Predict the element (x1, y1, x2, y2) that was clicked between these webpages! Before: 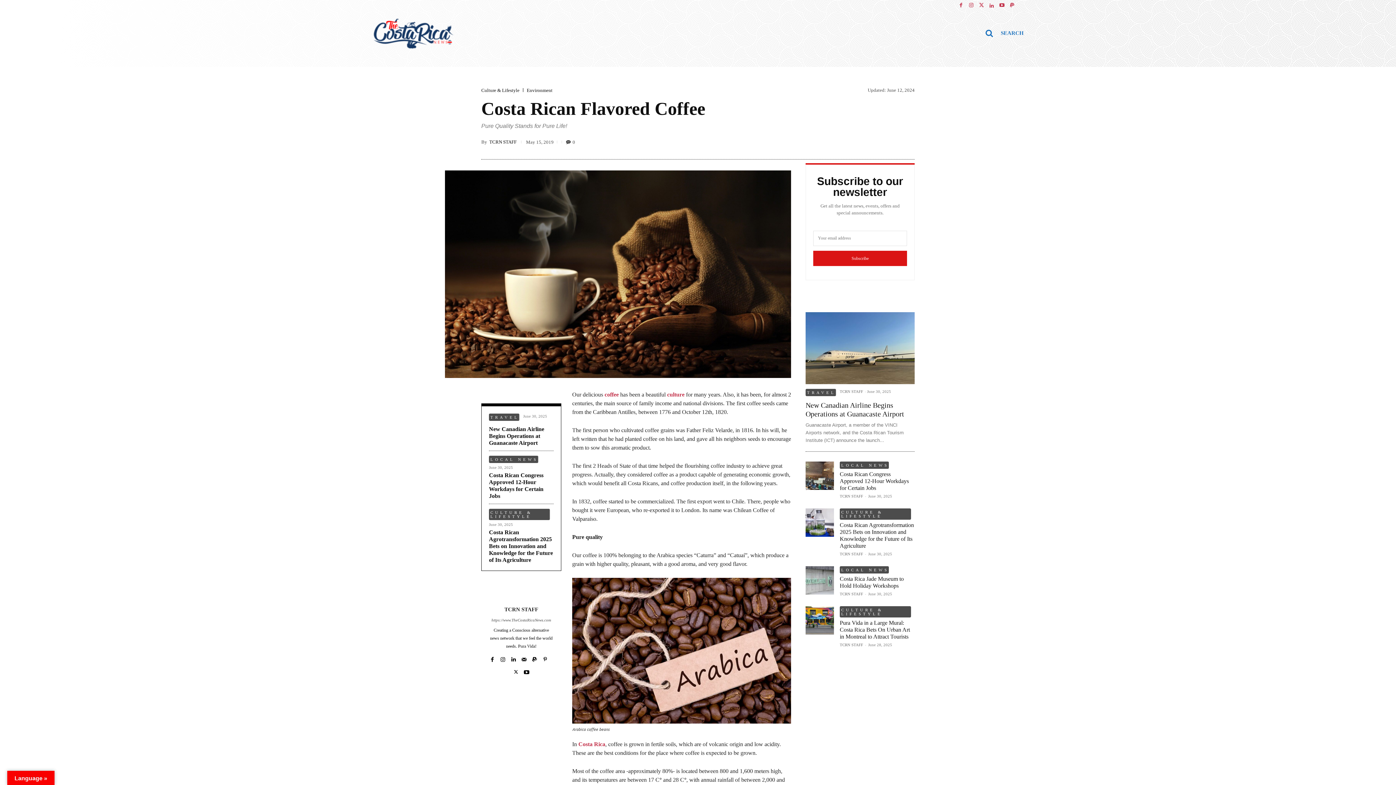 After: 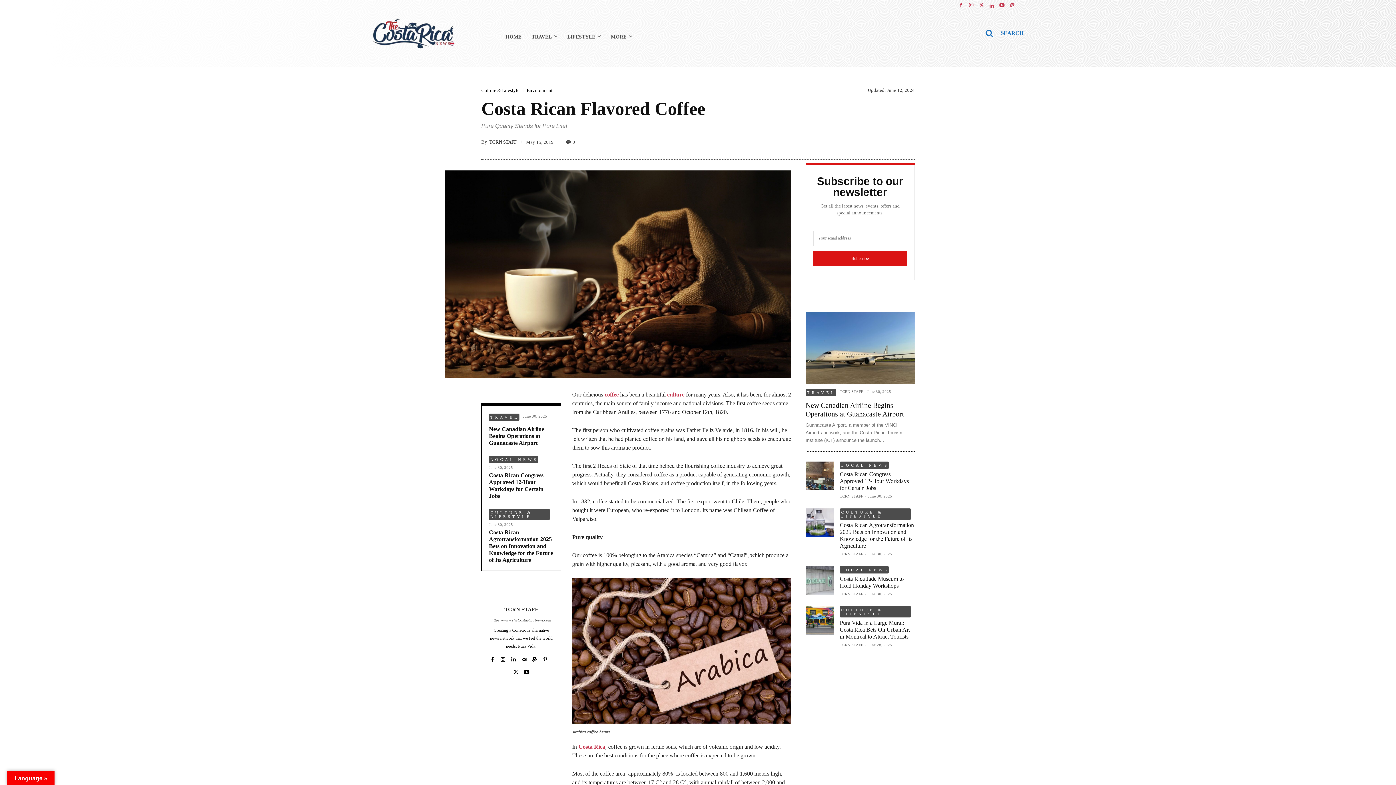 Action: label: Costa Rica bbox: (578, 741, 605, 747)